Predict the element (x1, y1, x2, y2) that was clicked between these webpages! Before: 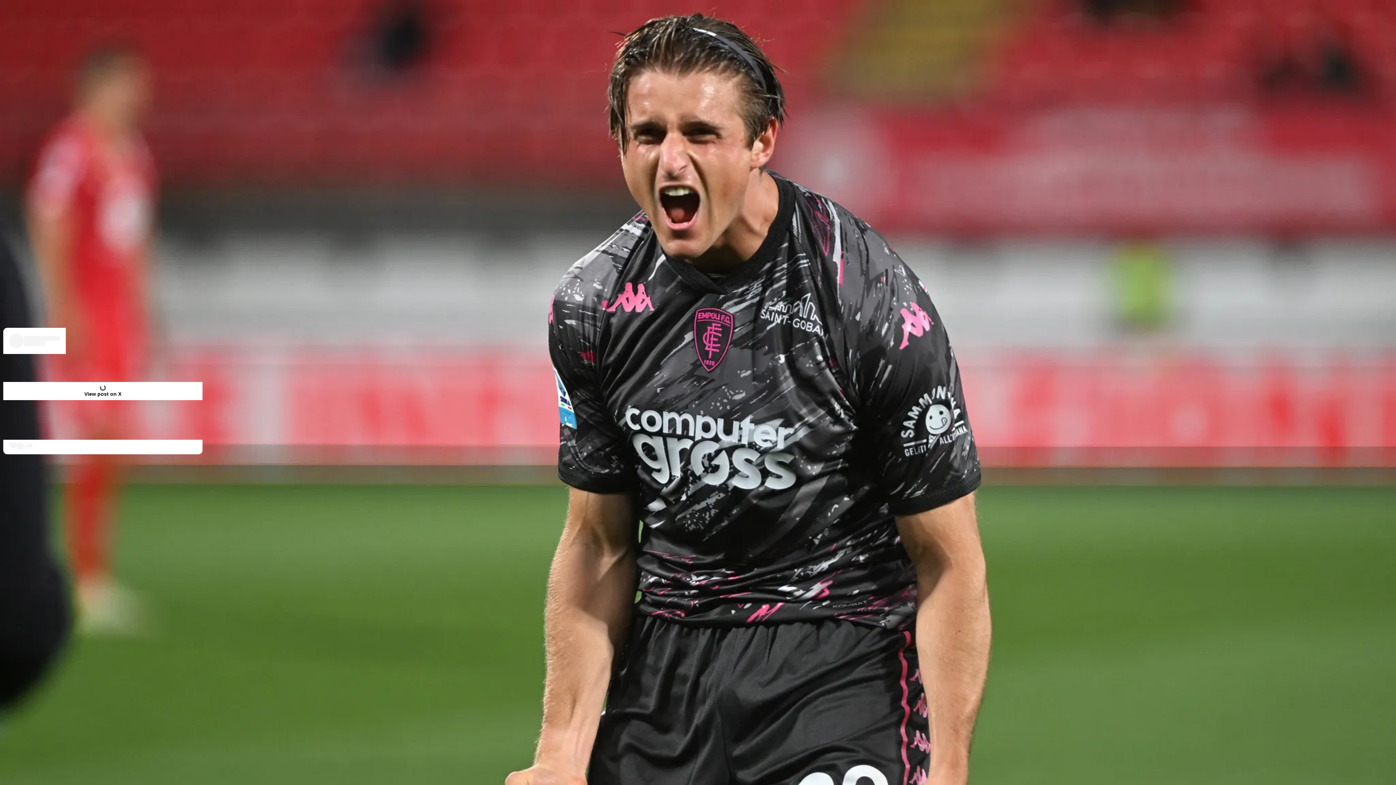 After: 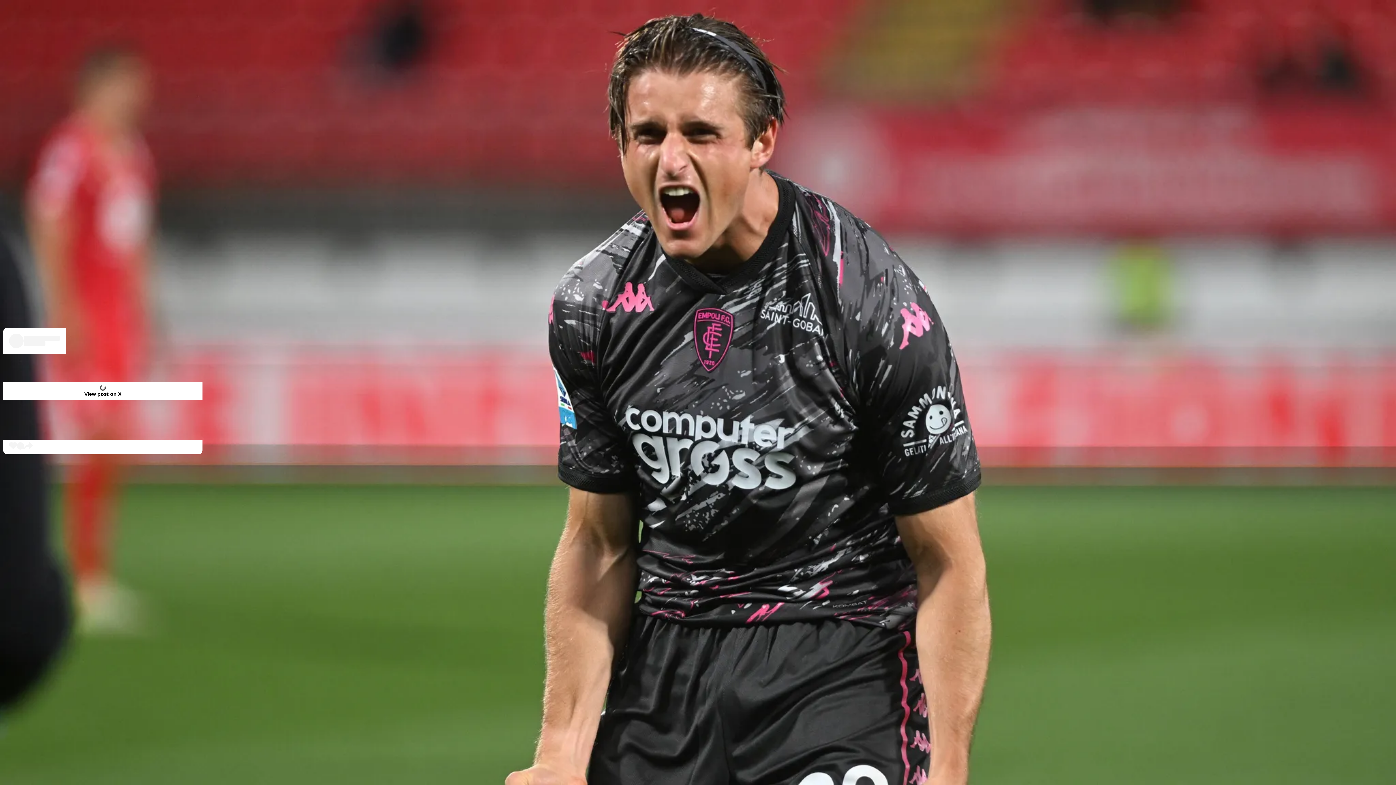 Action: bbox: (3, 327, 202, 454) label: View post on X